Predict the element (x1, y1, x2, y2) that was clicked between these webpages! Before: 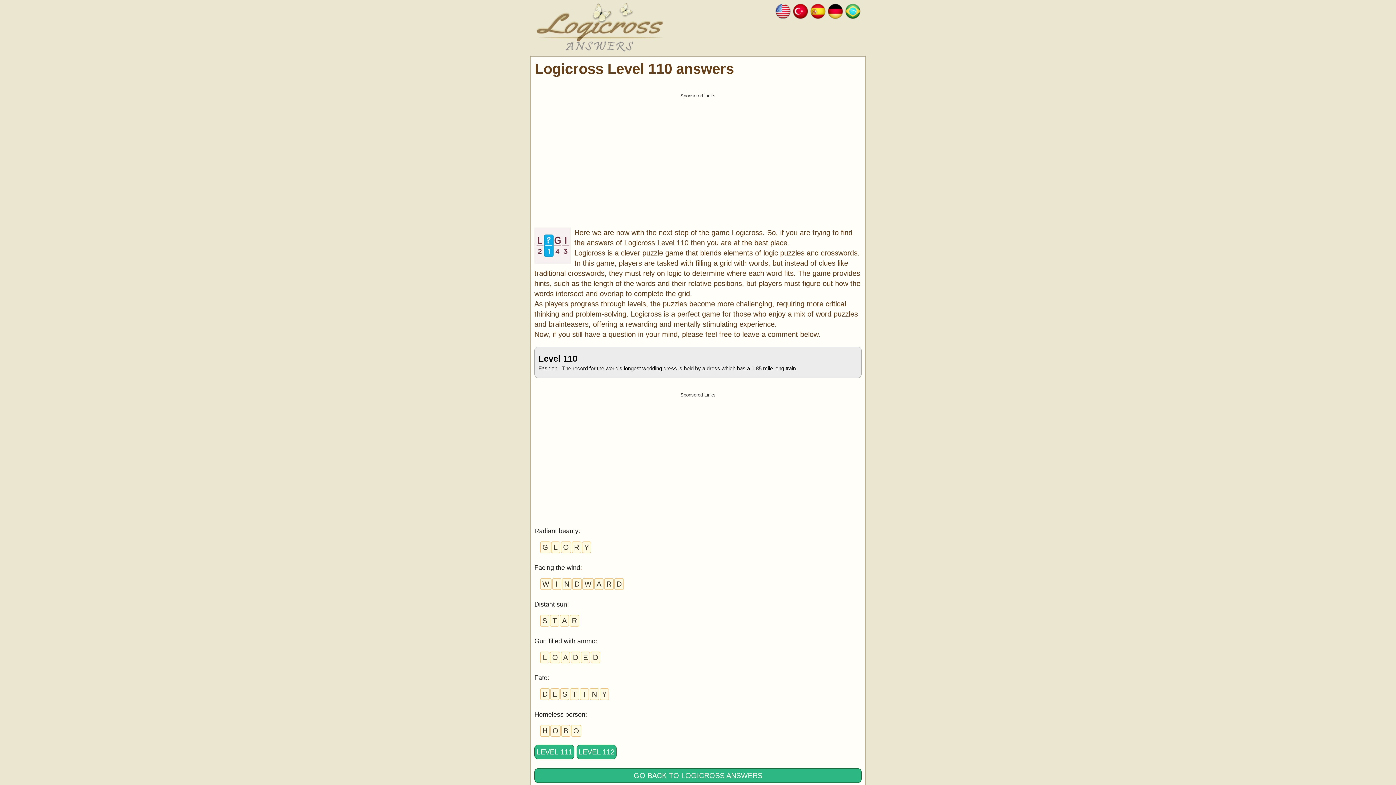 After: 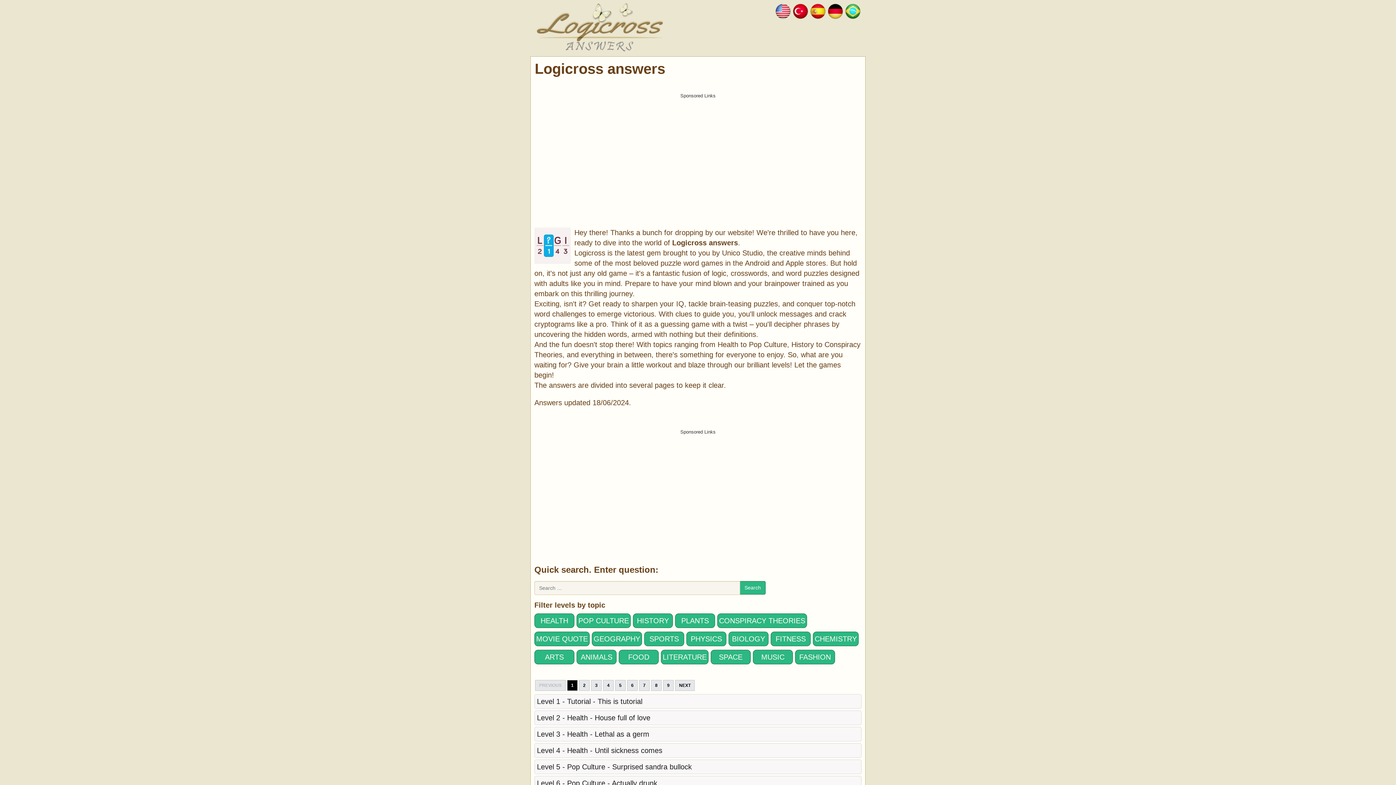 Action: bbox: (534, 241, 570, 249)